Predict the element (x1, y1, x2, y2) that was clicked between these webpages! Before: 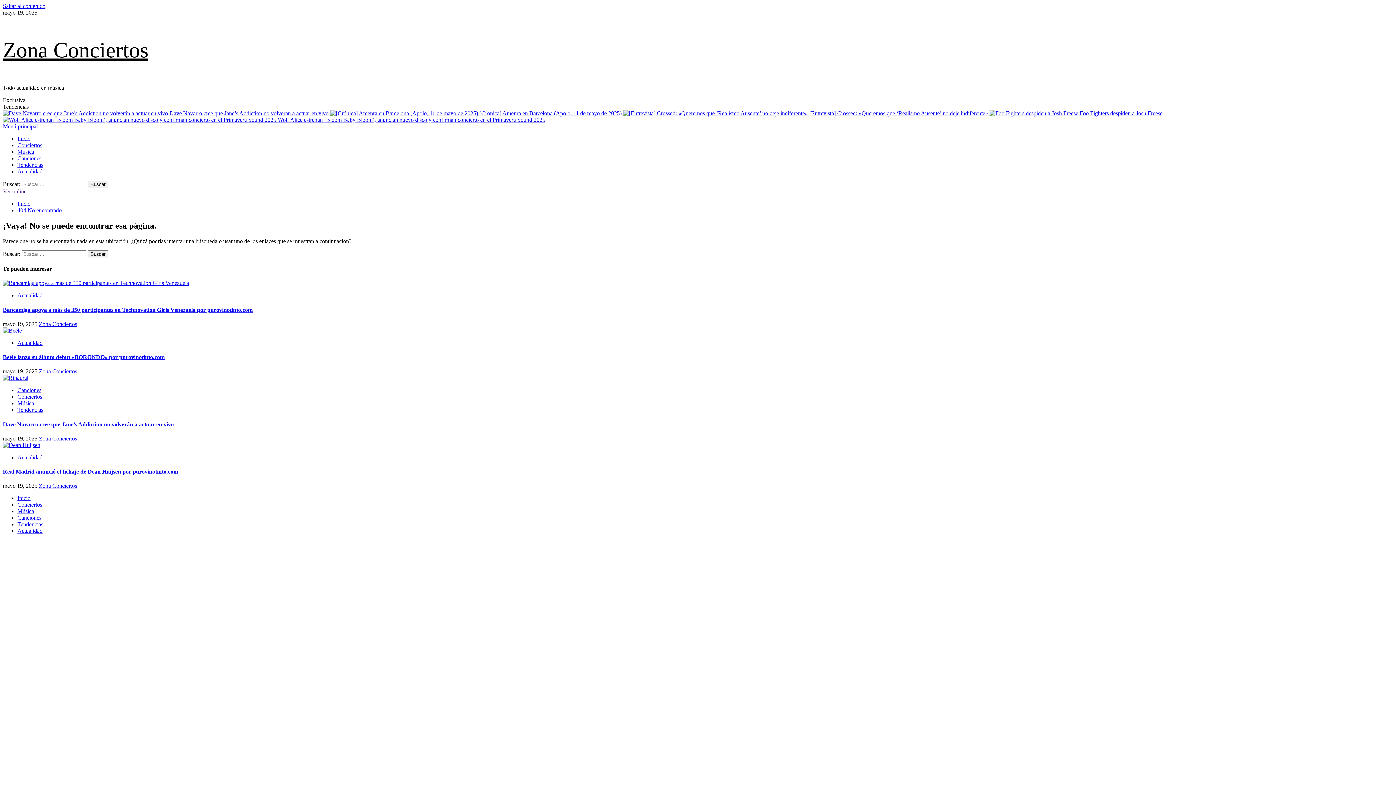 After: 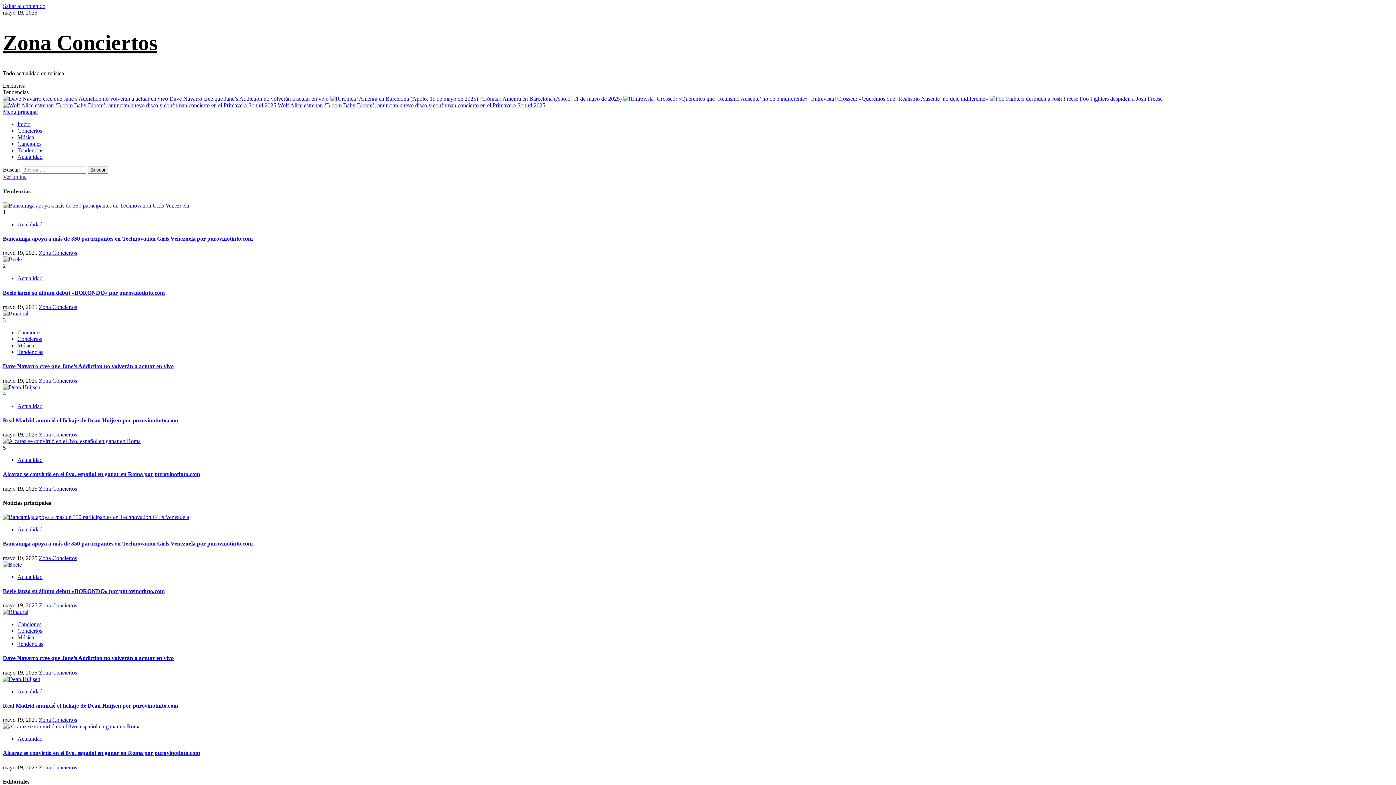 Action: label: Inicio bbox: (17, 200, 30, 206)